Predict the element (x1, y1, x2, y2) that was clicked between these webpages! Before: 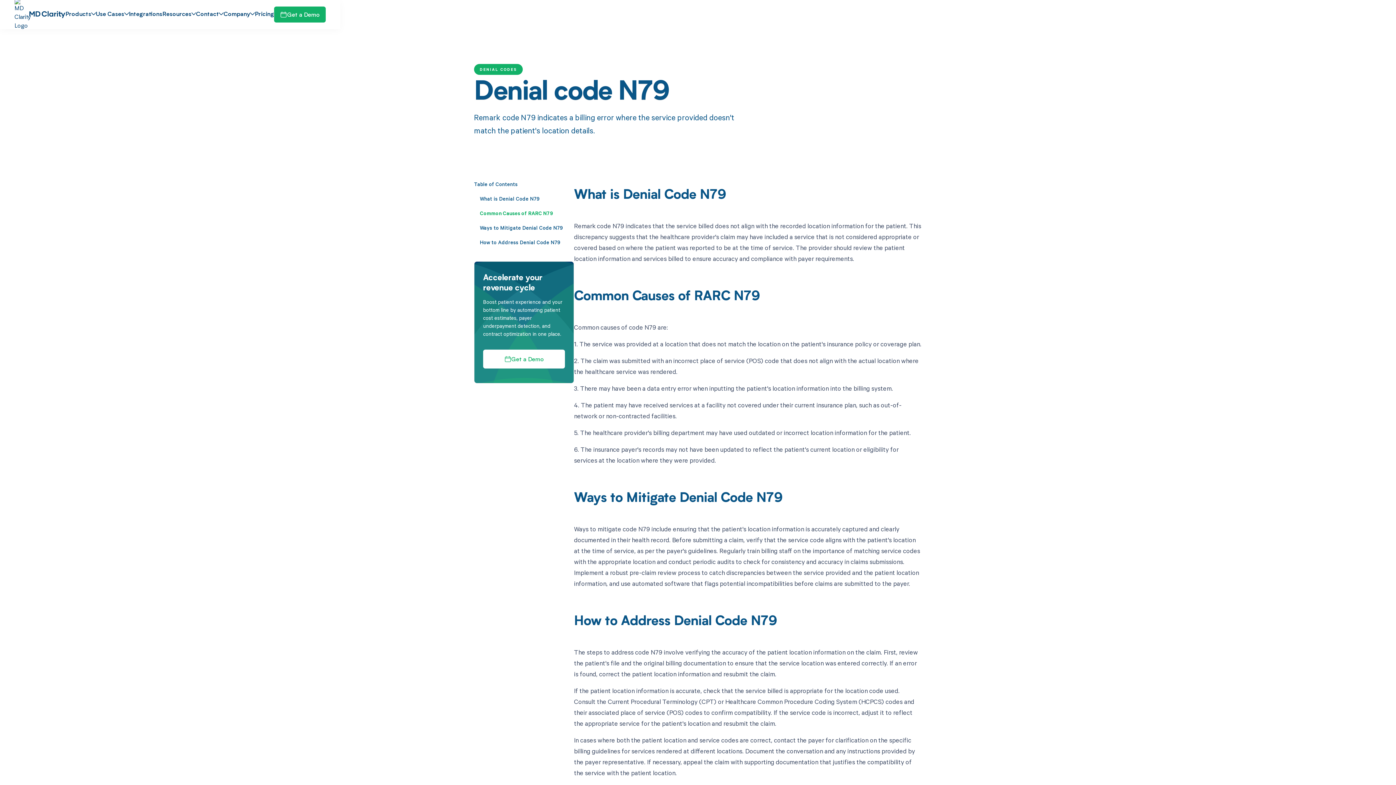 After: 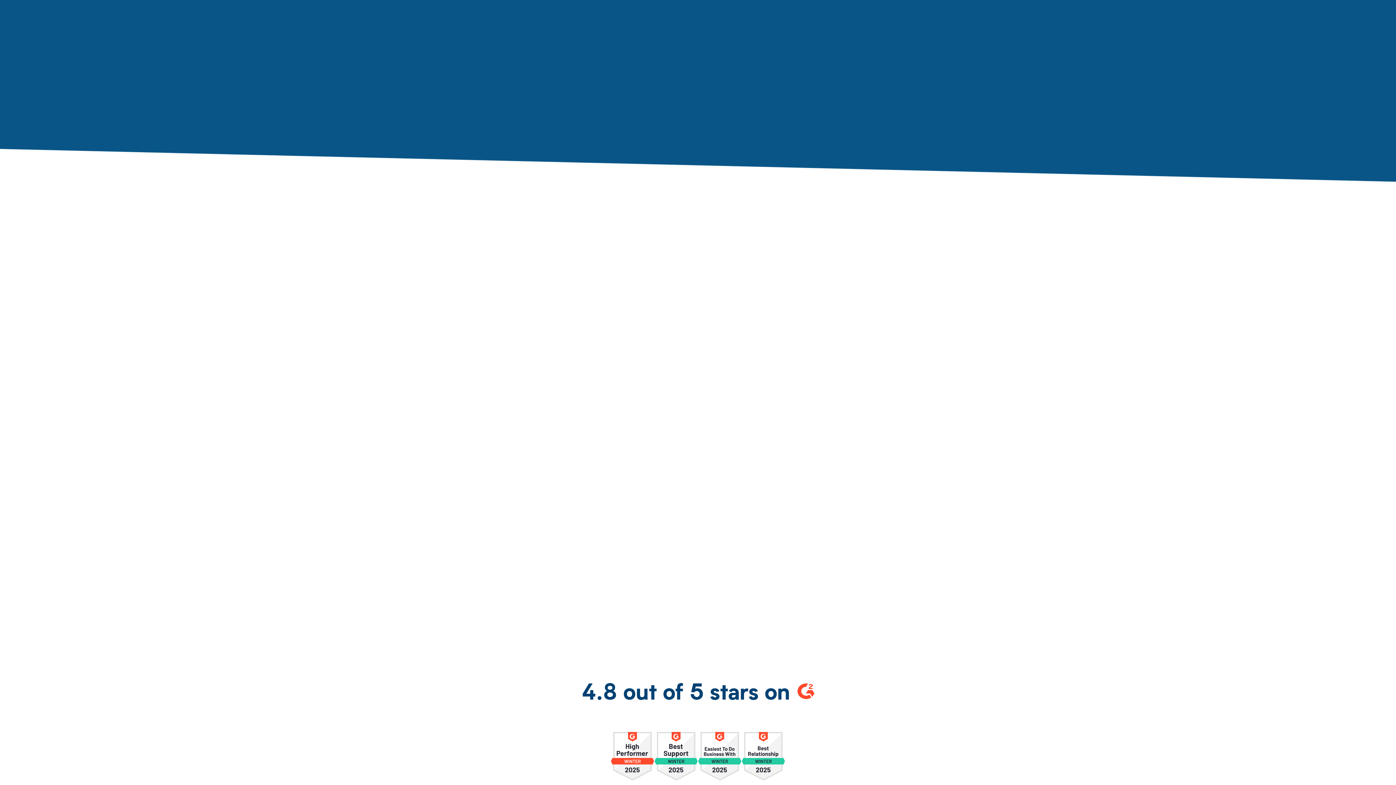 Action: label: Get a Demo bbox: (483, 349, 565, 368)